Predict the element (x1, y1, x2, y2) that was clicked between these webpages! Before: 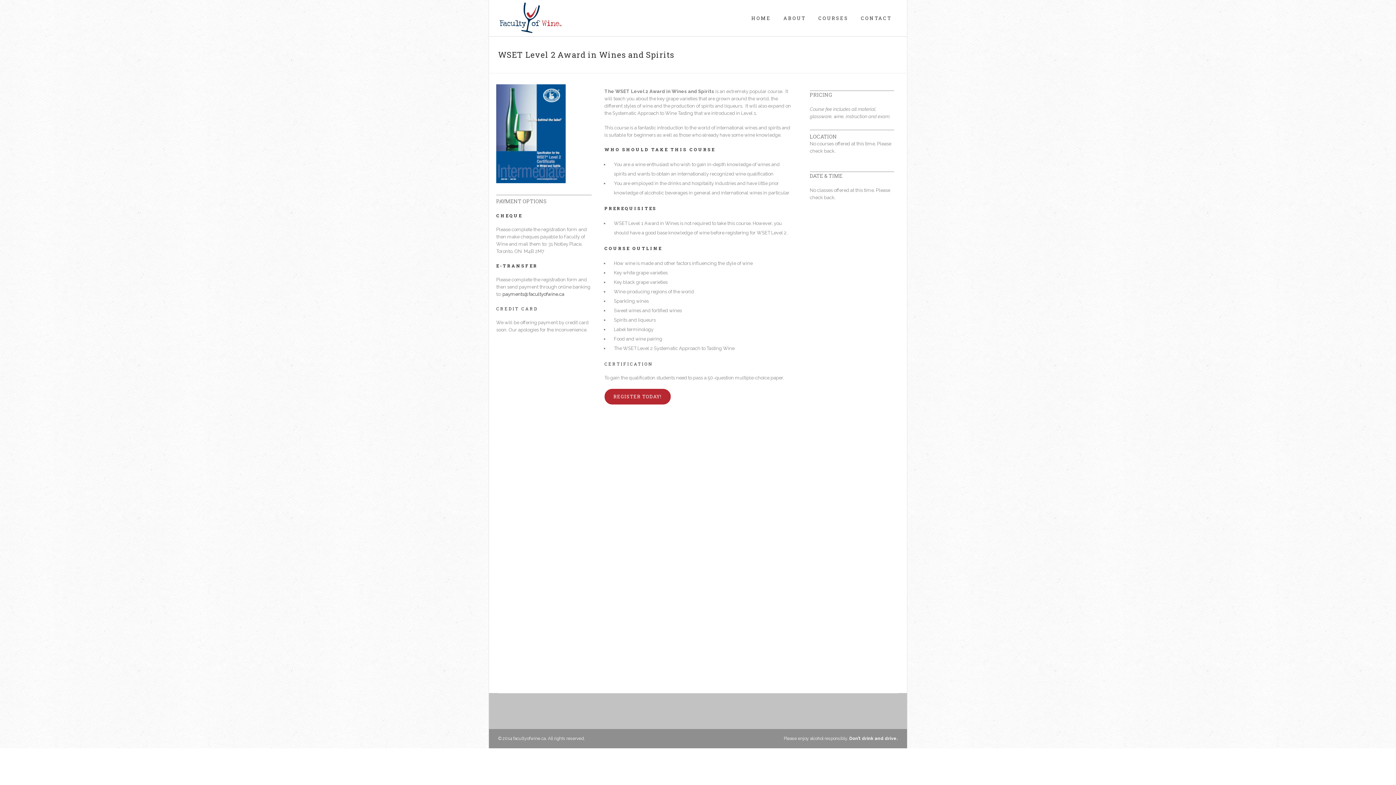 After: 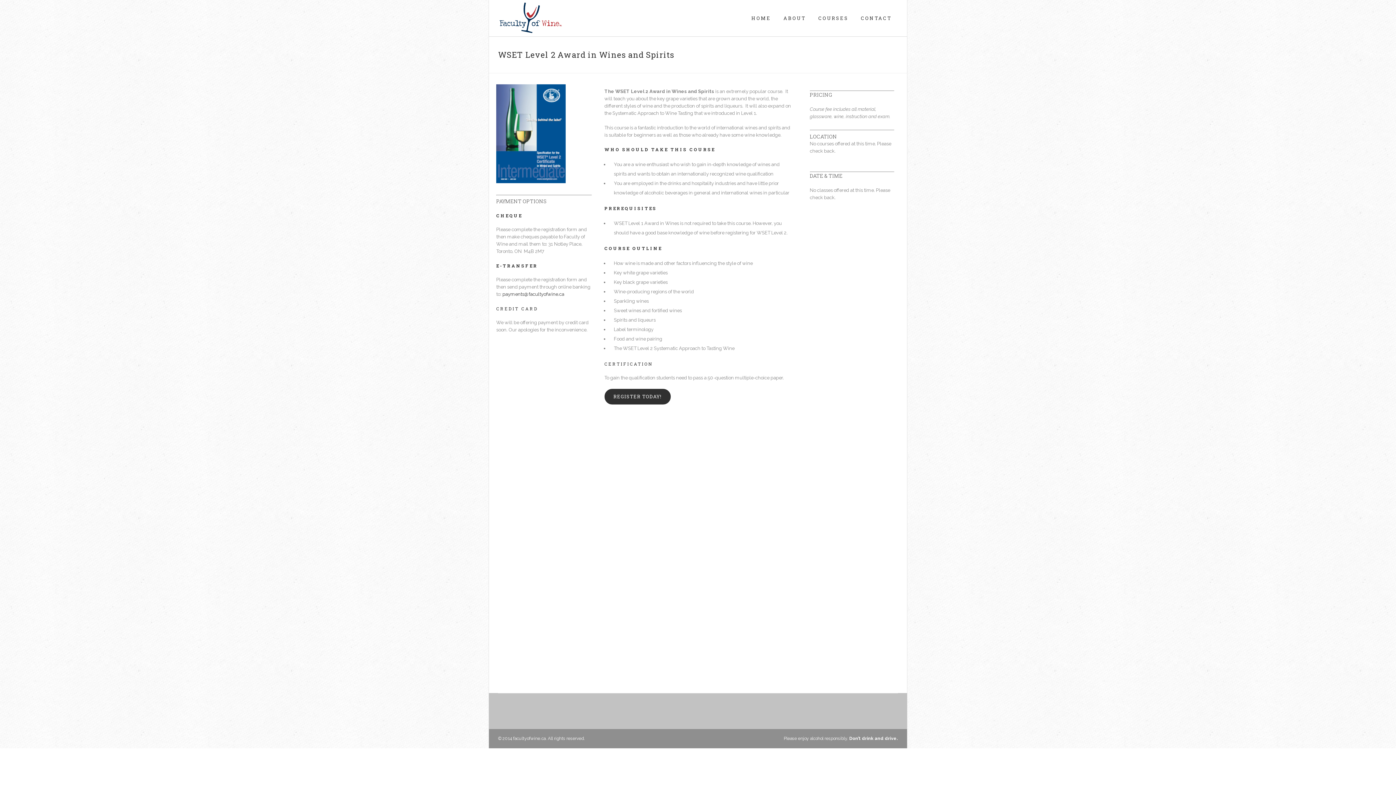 Action: bbox: (604, 389, 670, 404) label: REGISTER TODAY!